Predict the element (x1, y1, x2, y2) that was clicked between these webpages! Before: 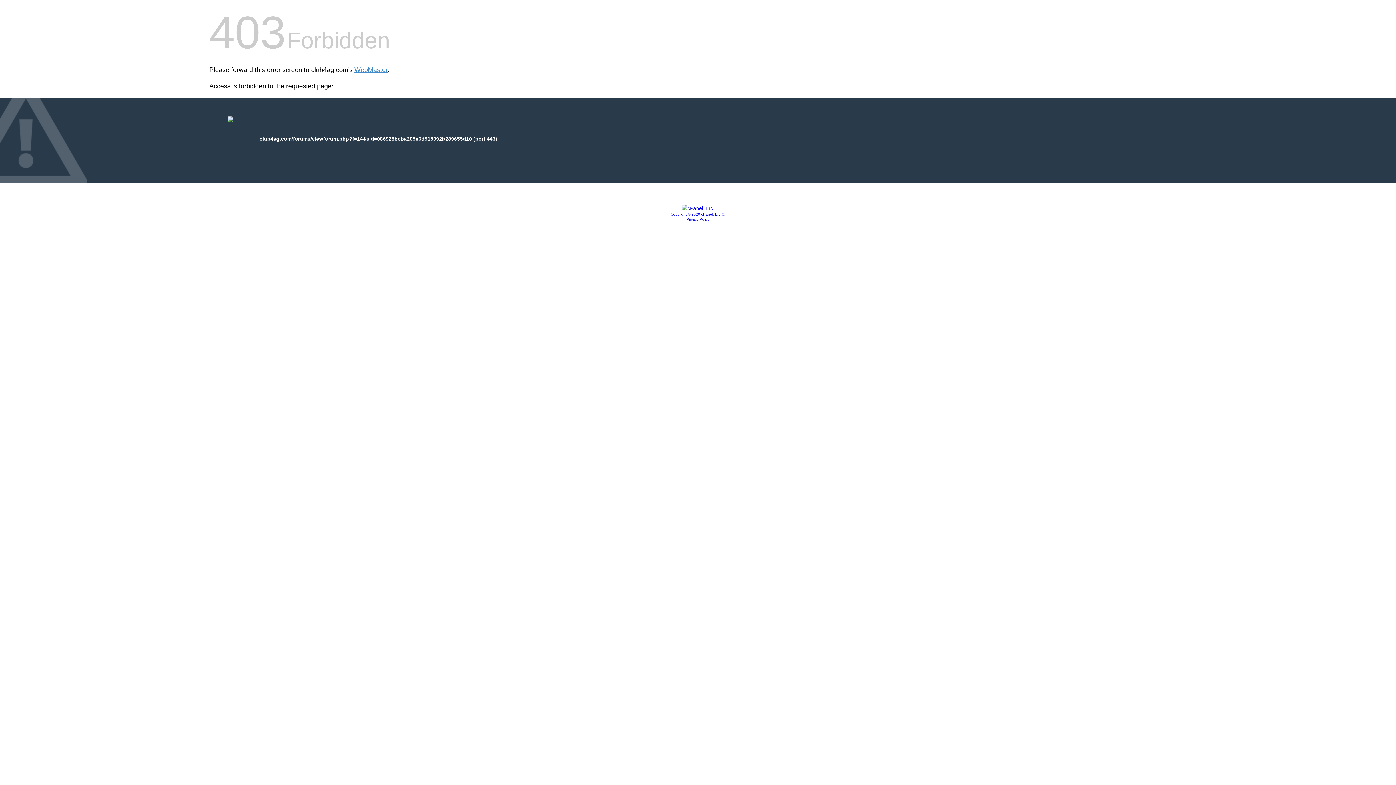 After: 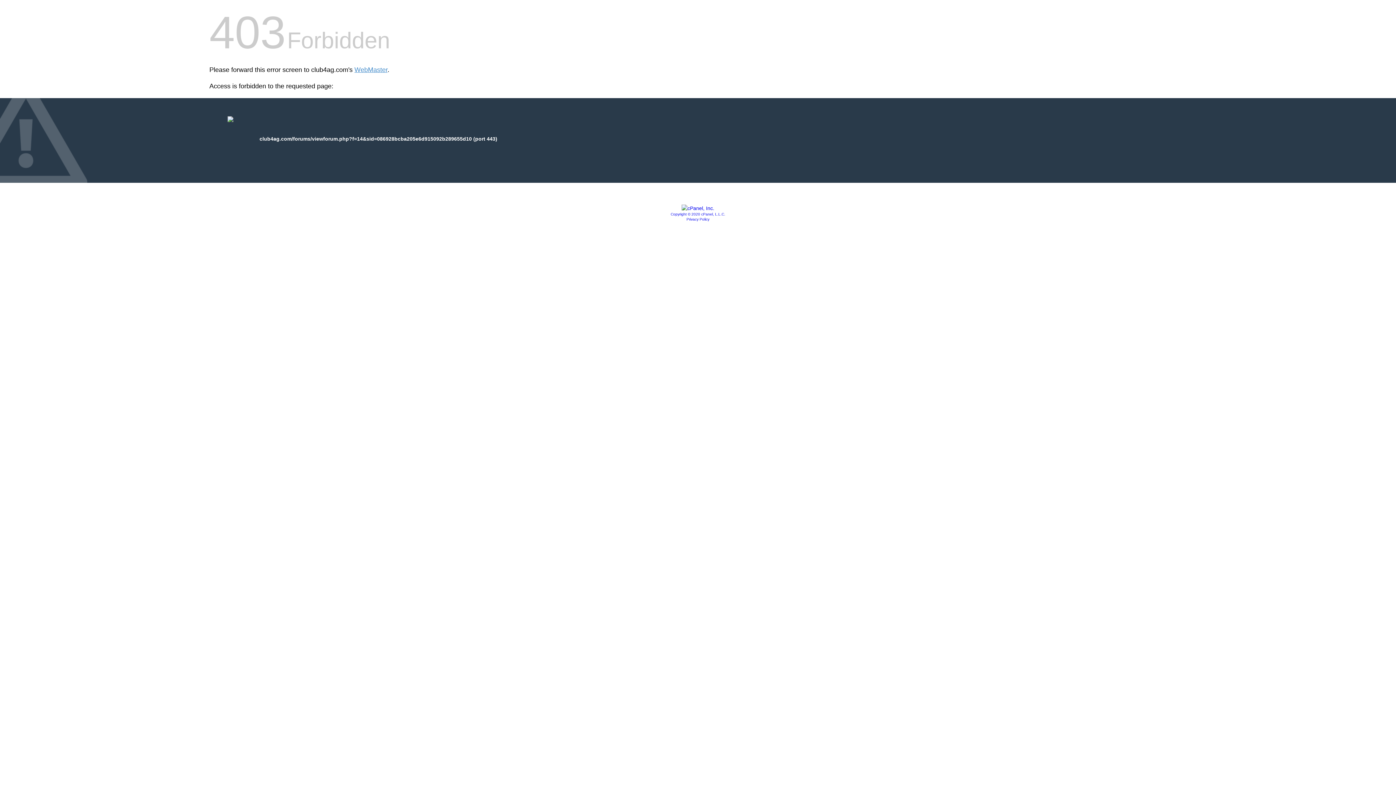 Action: bbox: (670, 212, 725, 216) label: Copyright © 2020 cPanel, L.L.C.